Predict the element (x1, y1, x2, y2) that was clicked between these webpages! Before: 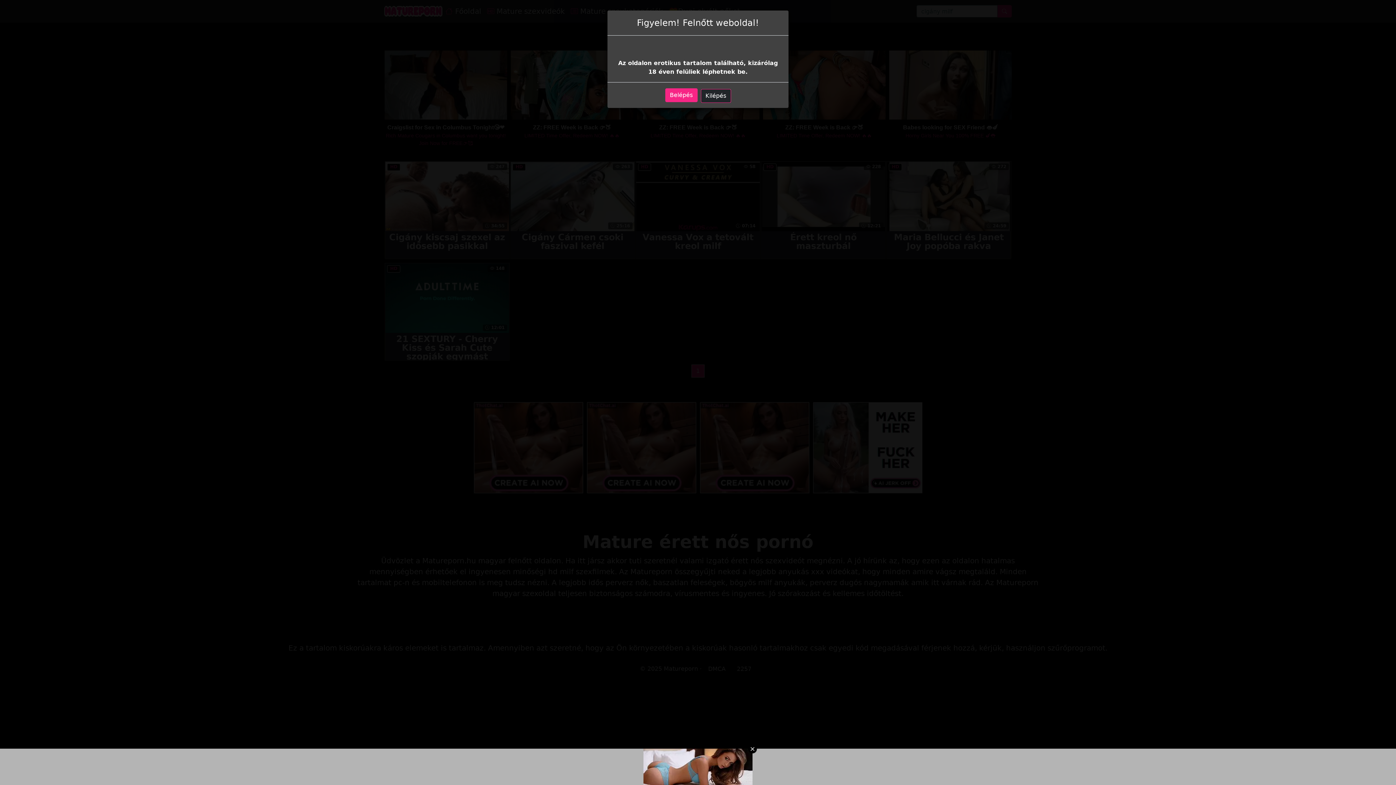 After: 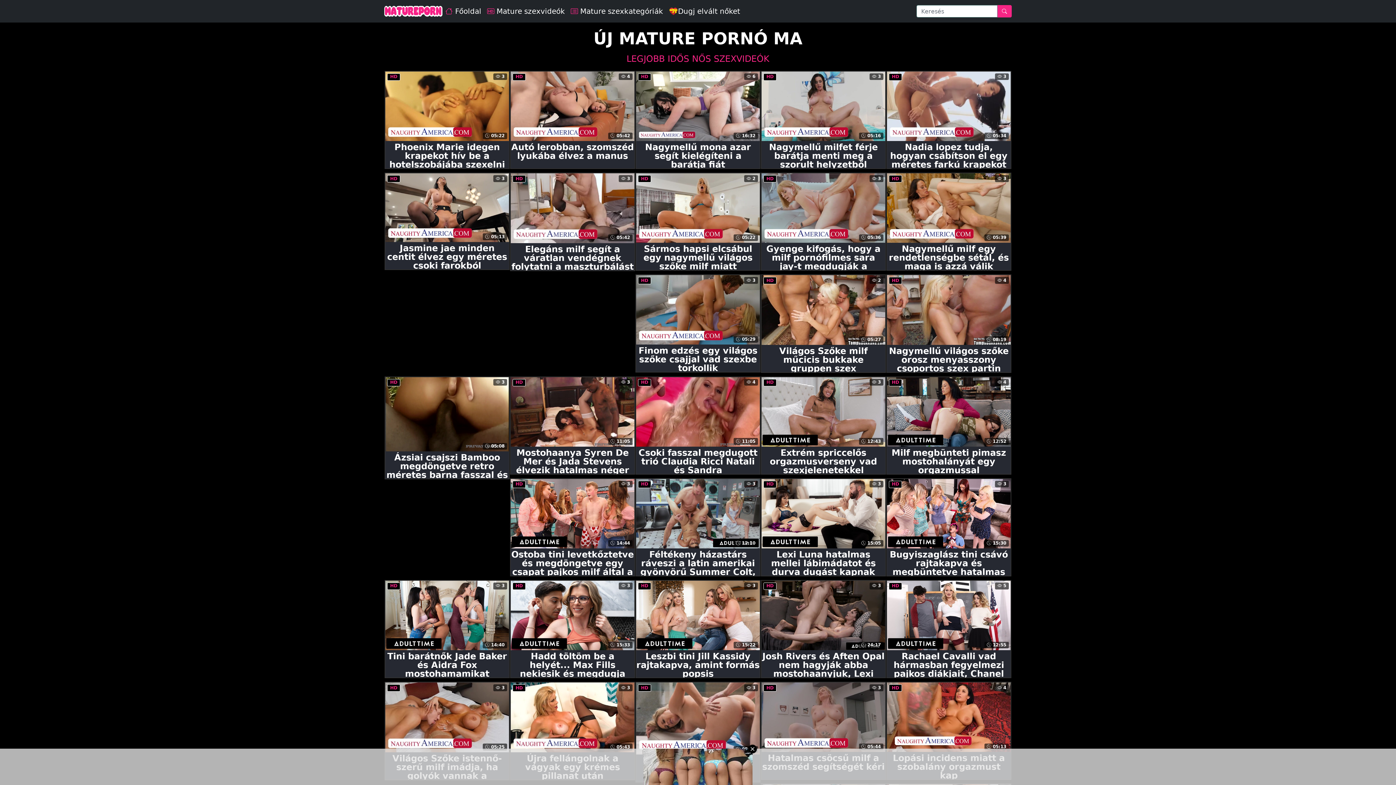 Action: label: Belépés bbox: (665, 88, 697, 102)